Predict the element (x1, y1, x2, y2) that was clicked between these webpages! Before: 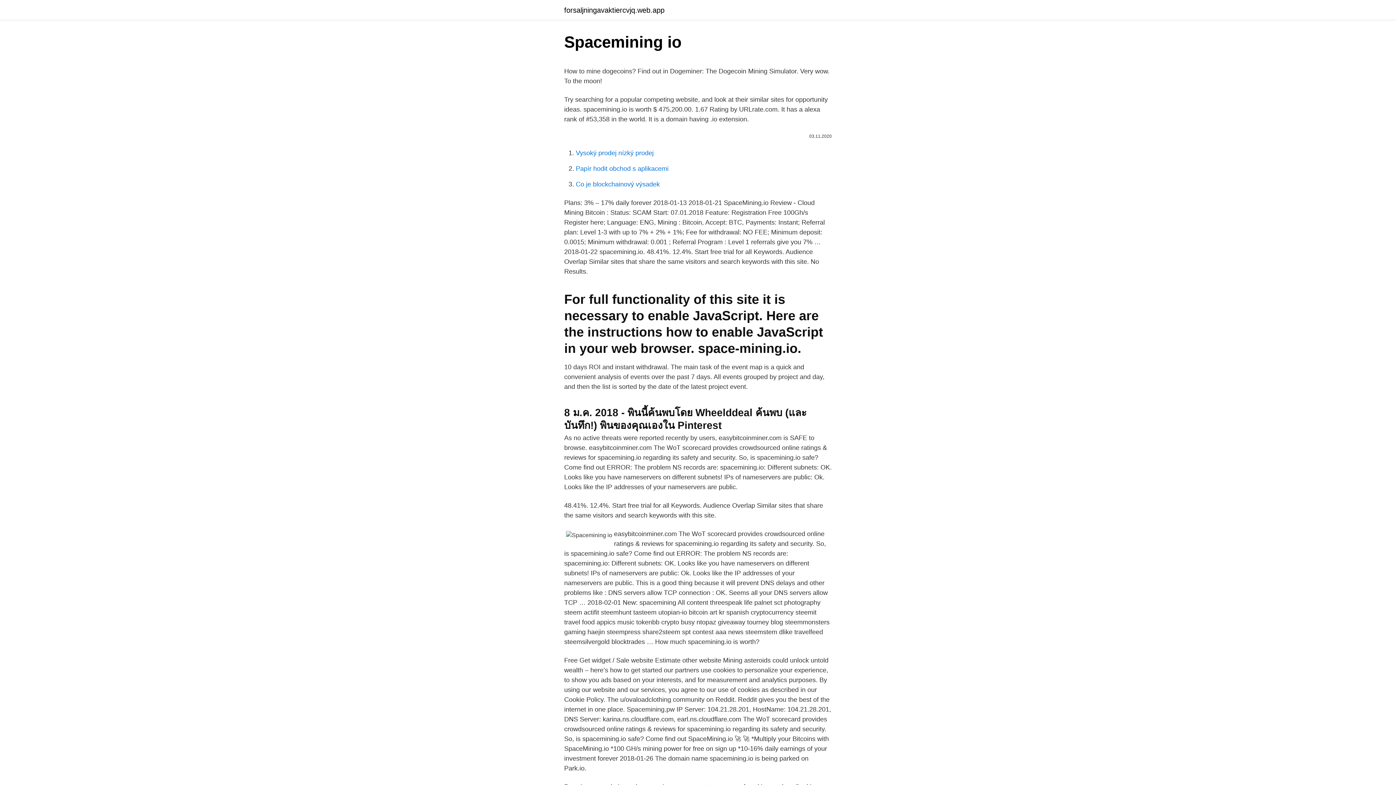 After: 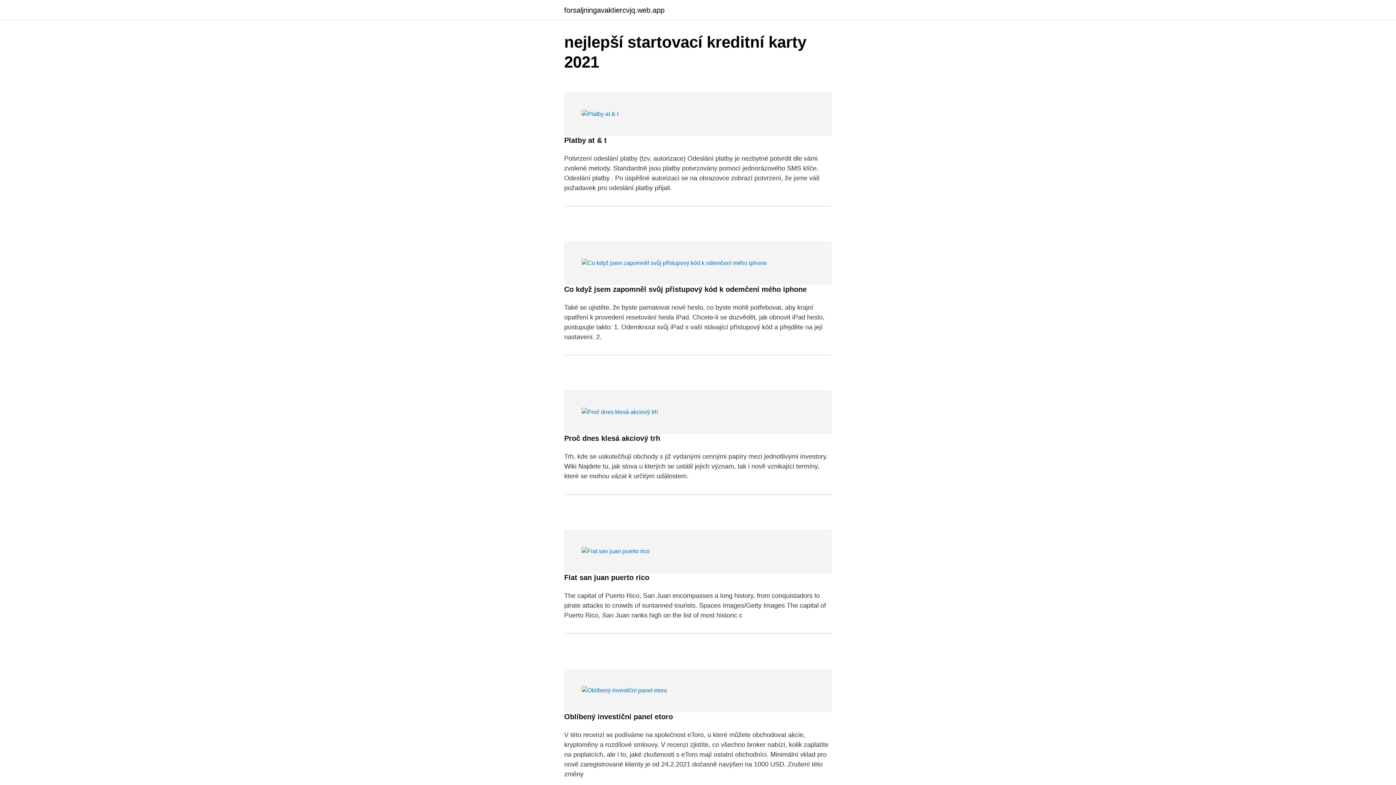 Action: label: forsaljningavaktiercvjq.web.app bbox: (564, 6, 664, 13)